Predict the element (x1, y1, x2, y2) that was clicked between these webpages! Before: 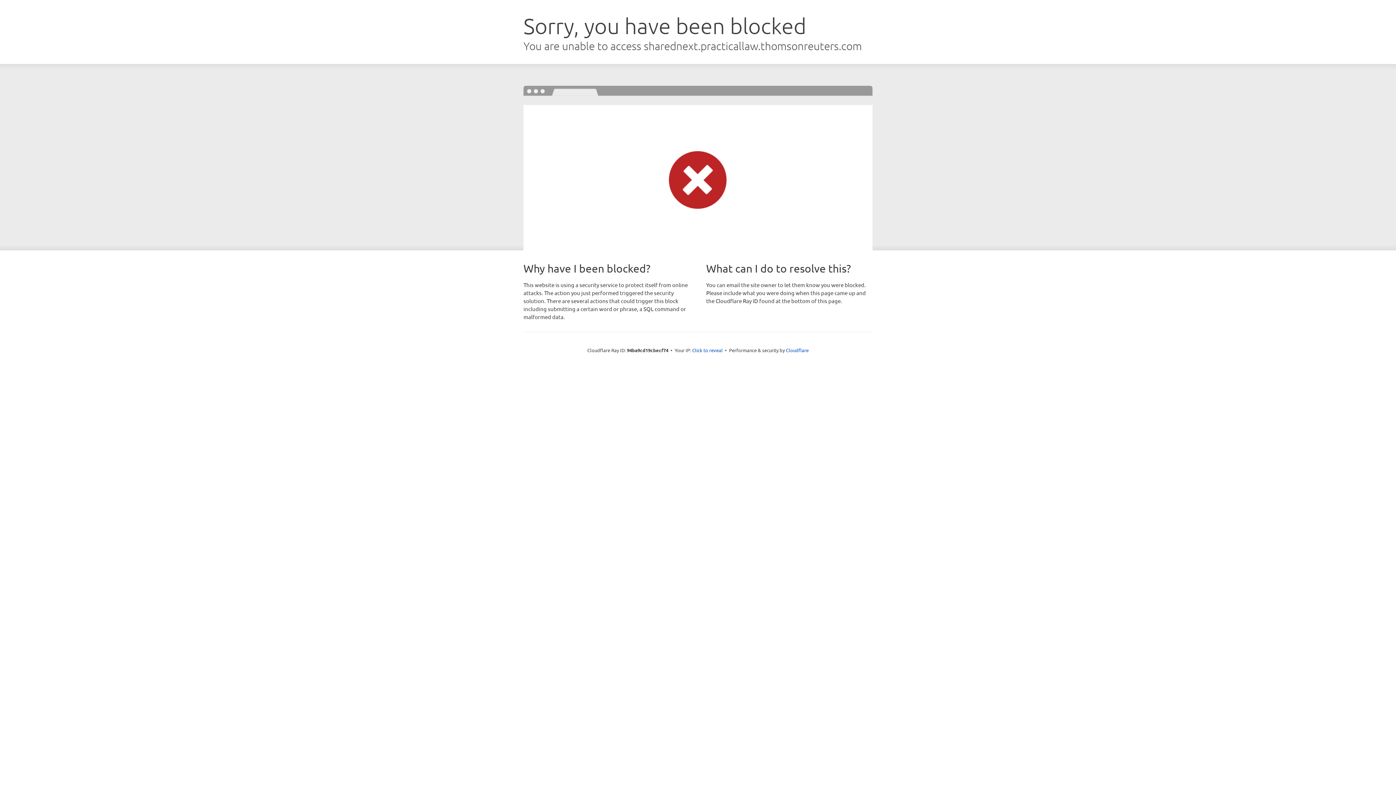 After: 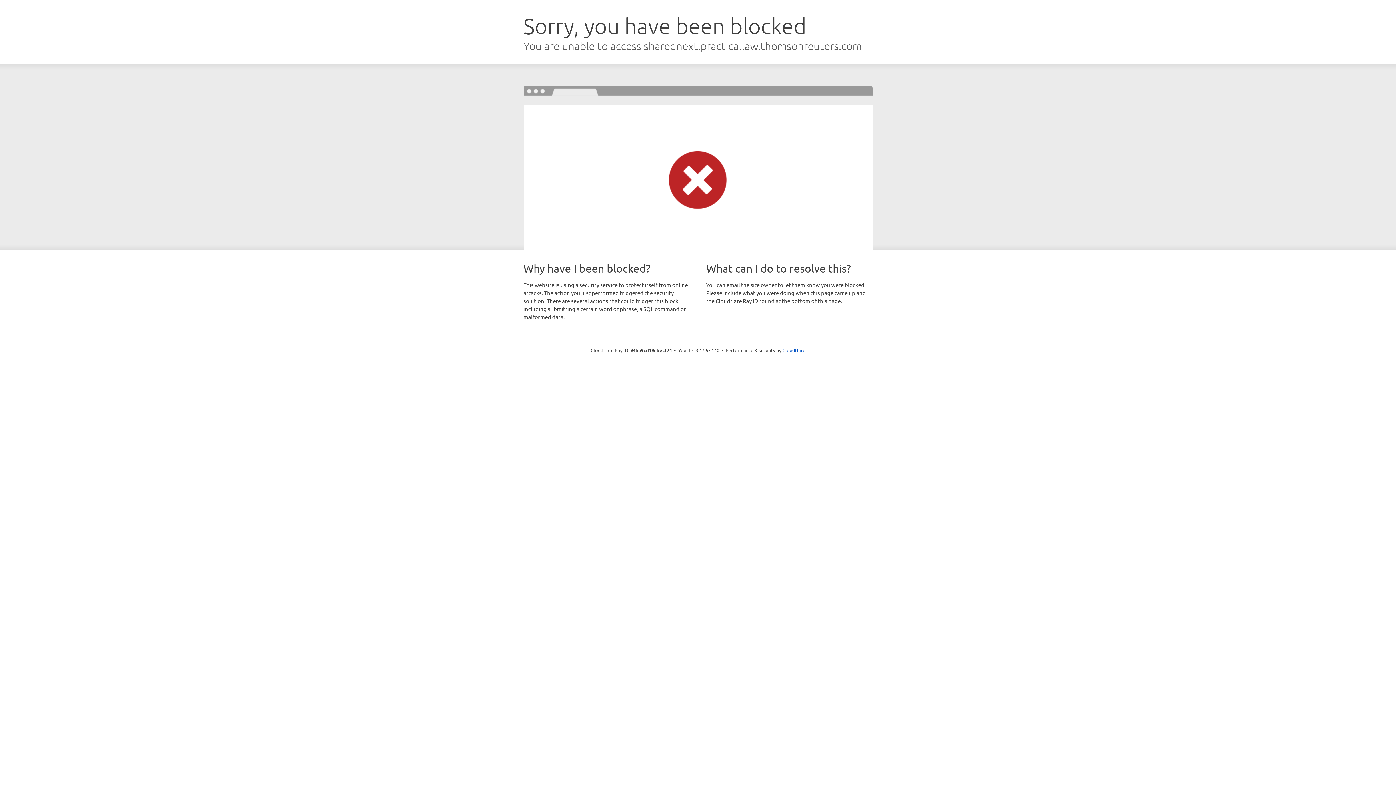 Action: bbox: (692, 346, 722, 353) label: Click to reveal